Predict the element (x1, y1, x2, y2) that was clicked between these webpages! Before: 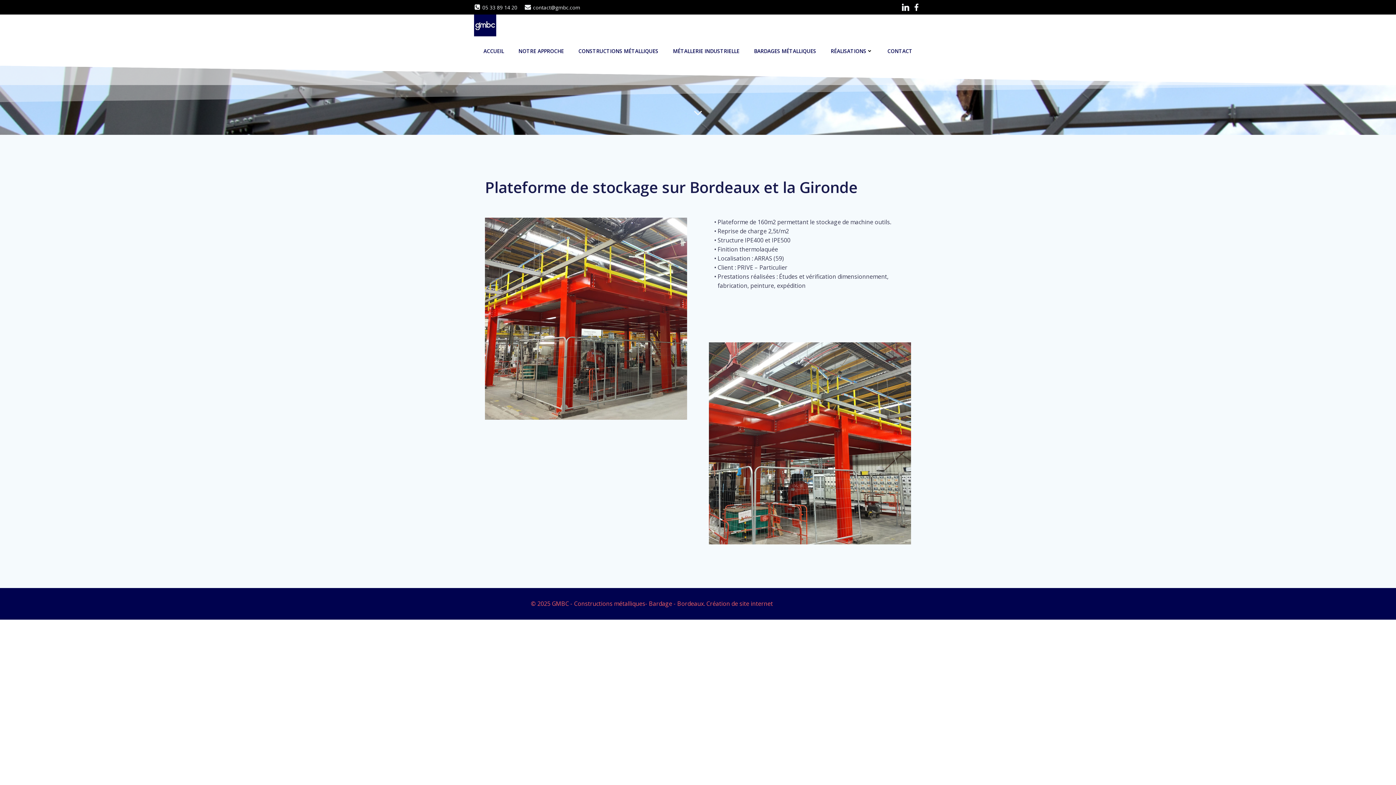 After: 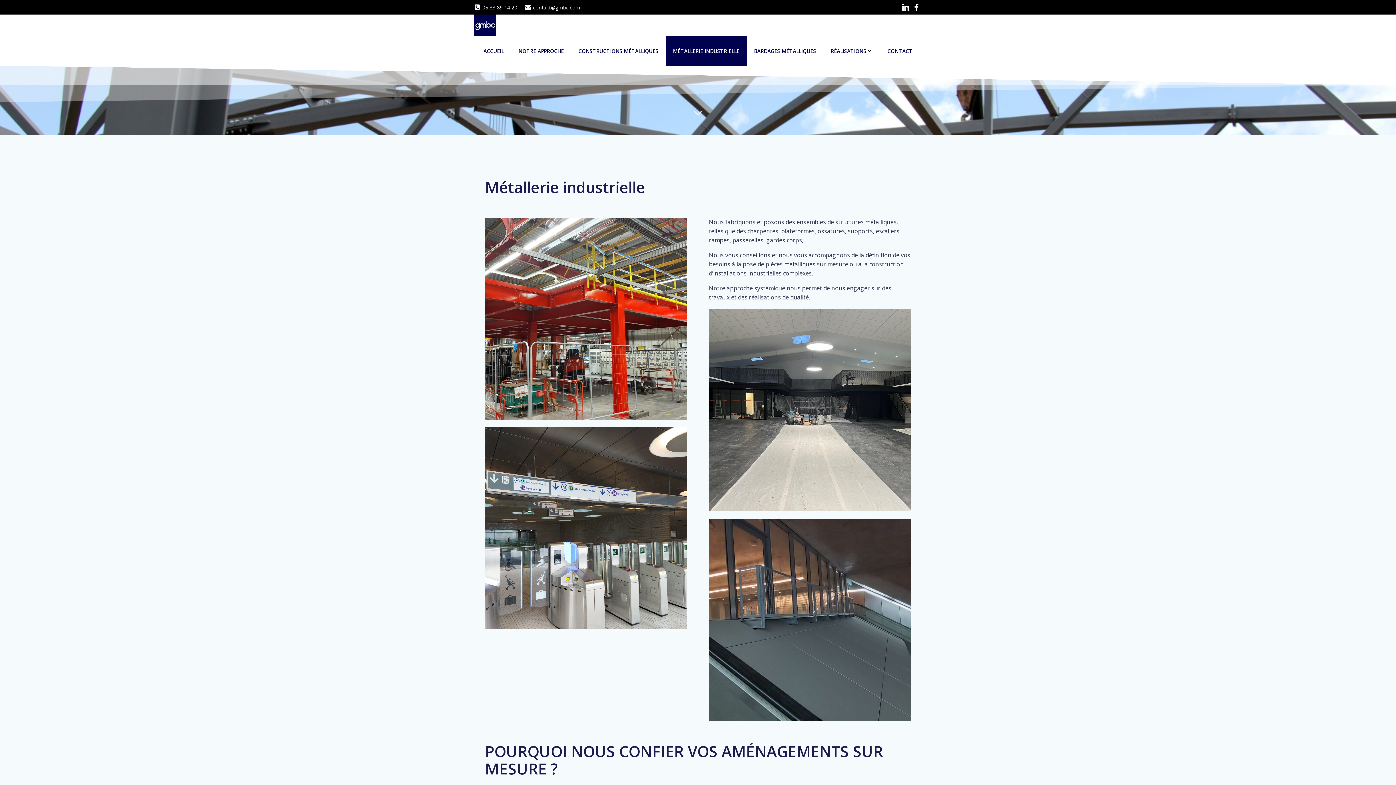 Action: label: MÉTALLERIE INDUSTRIELLE bbox: (673, 47, 739, 54)